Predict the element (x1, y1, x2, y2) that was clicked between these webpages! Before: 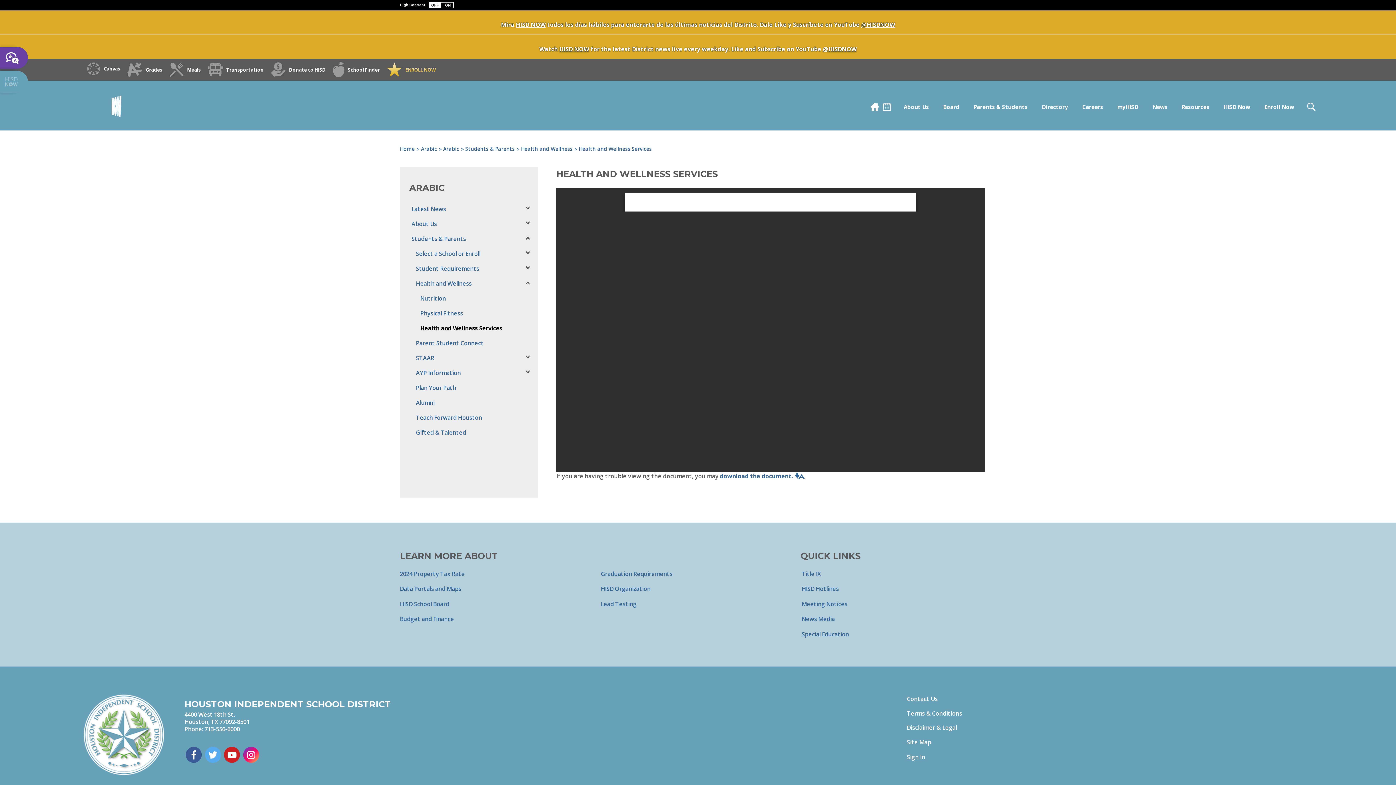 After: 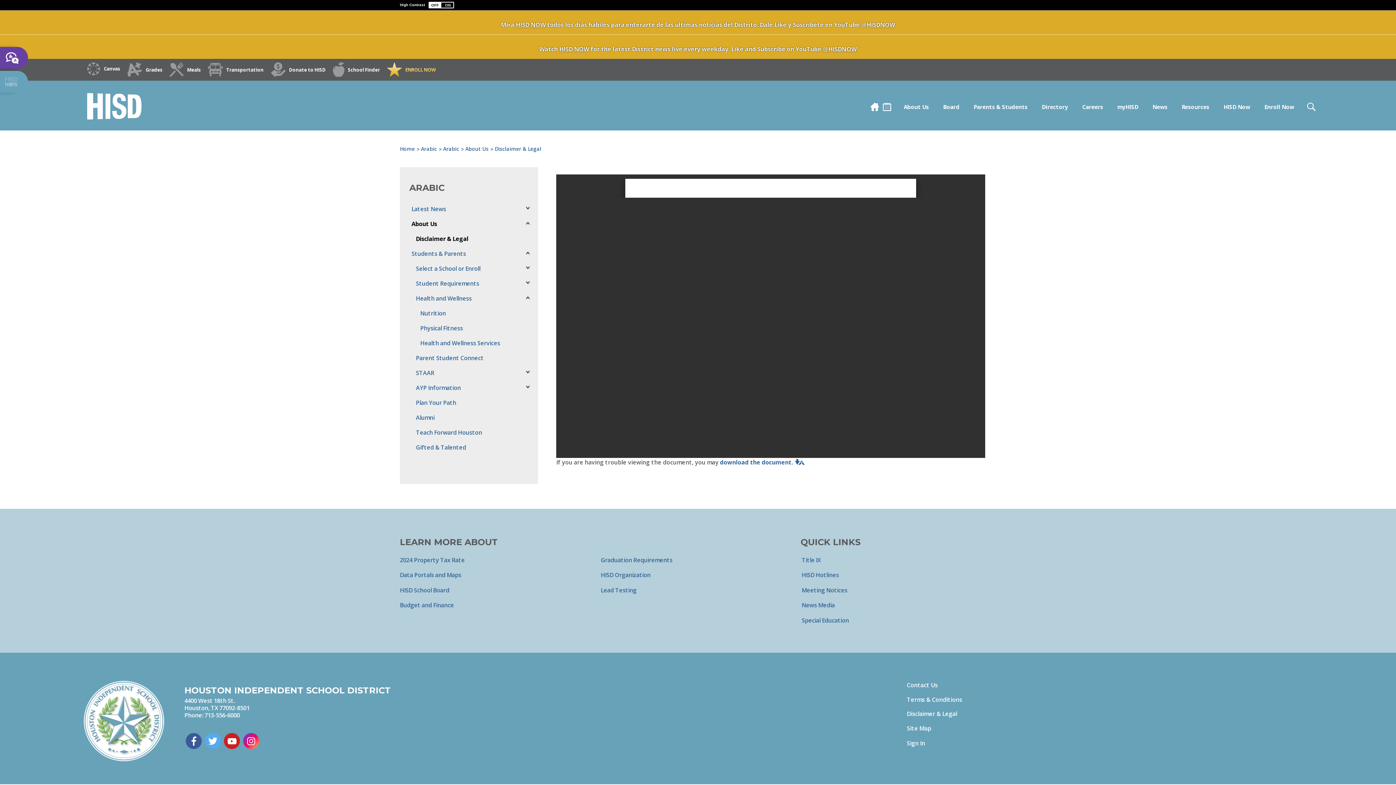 Action: bbox: (411, 168, 526, 182) label: About Us